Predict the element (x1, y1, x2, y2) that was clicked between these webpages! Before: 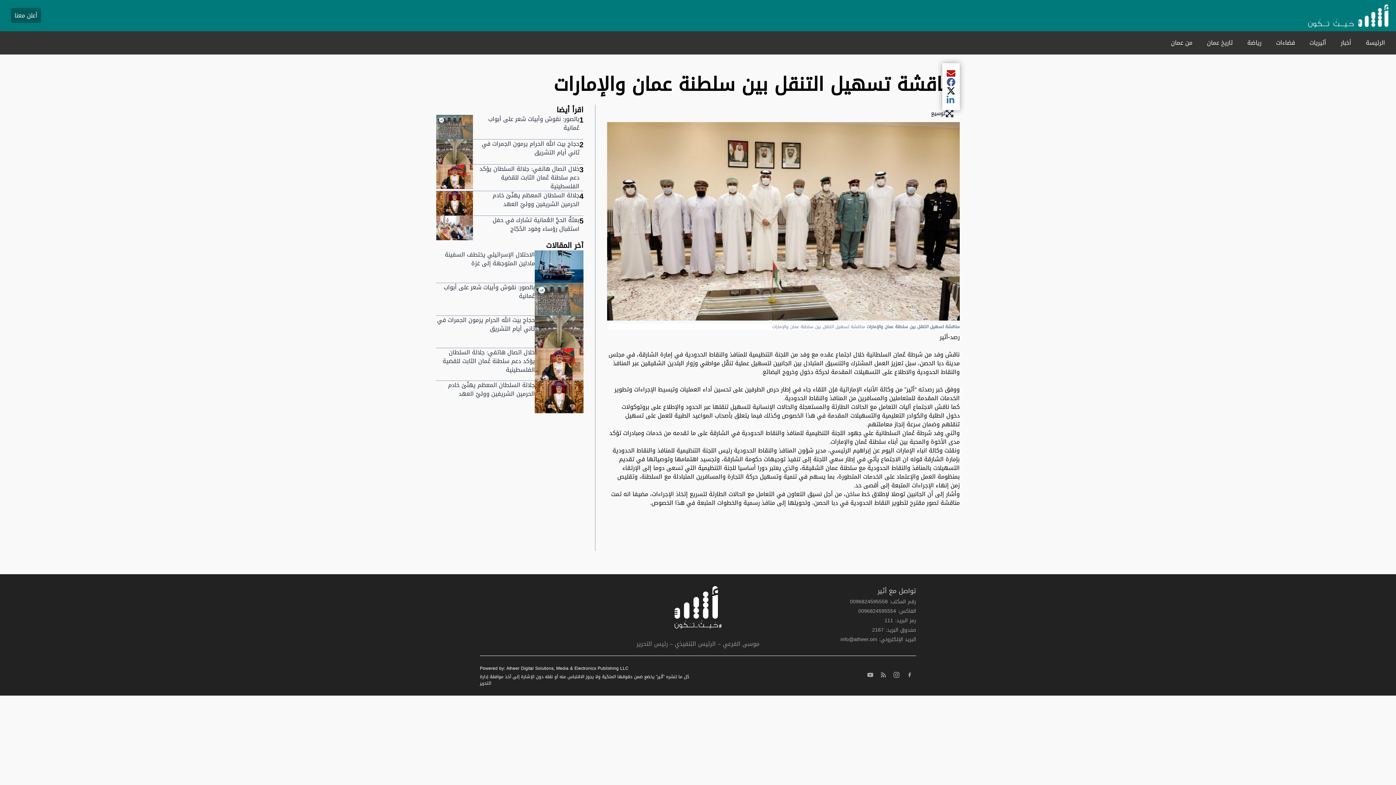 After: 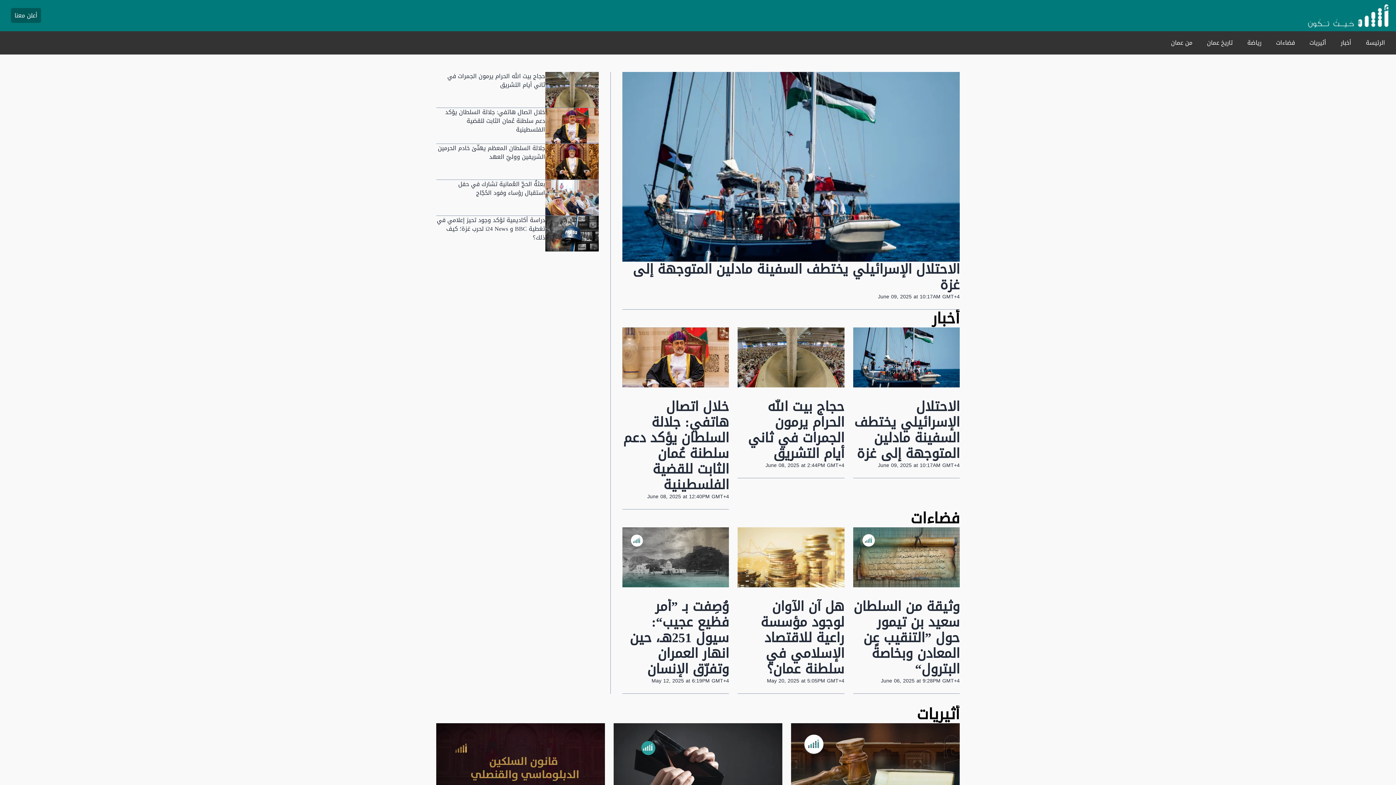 Action: bbox: (1362, 34, 1389, 50) label: الرئيسة